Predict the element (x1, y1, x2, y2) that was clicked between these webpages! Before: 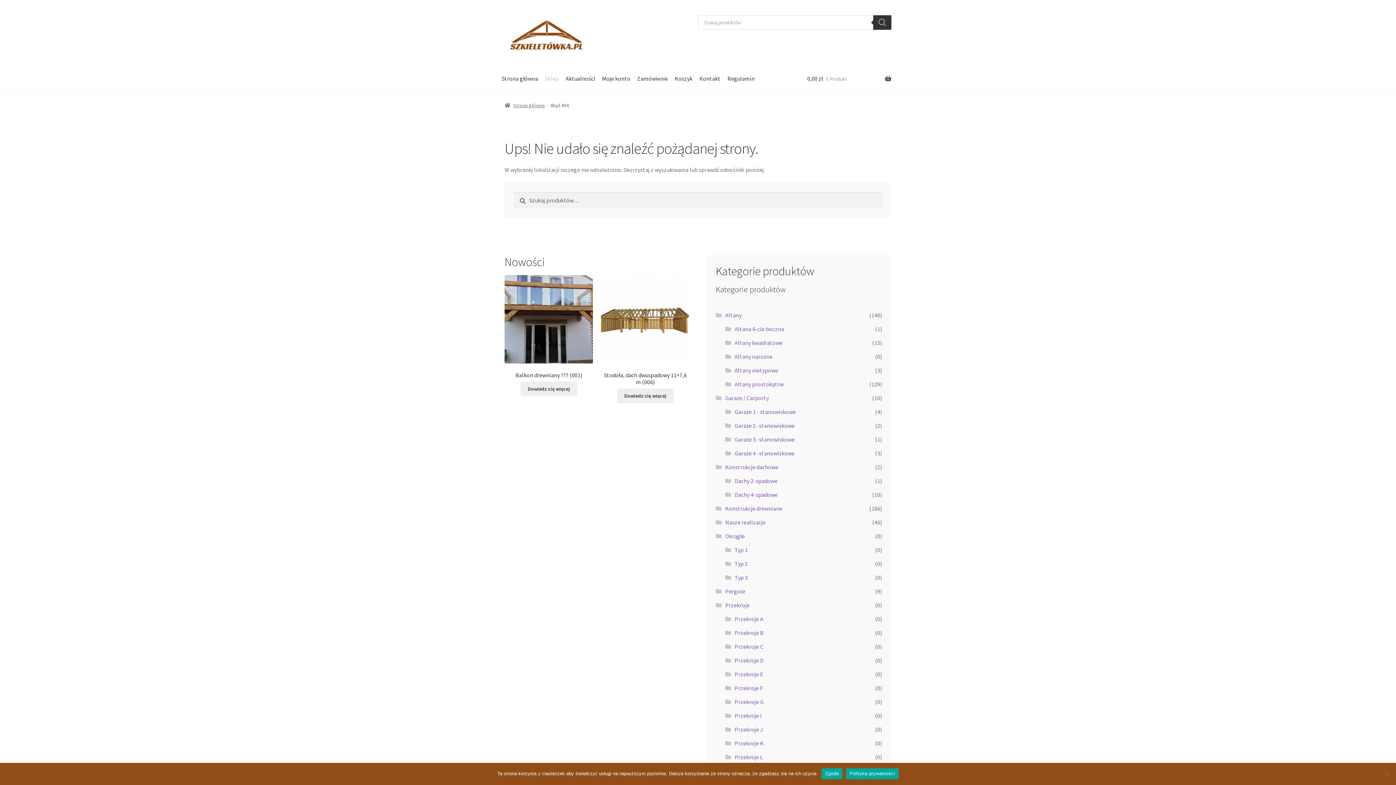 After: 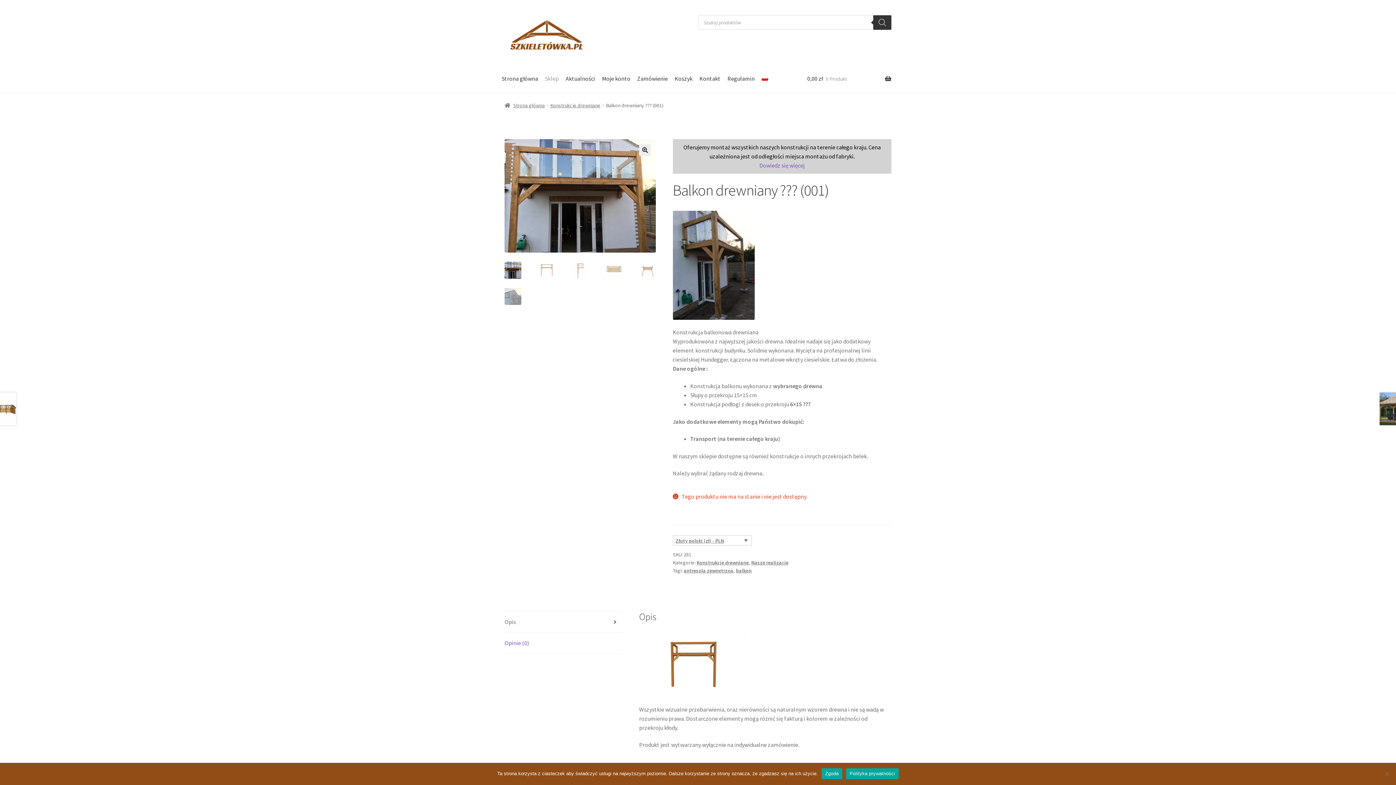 Action: bbox: (520, 381, 577, 396) label: Wybierz opcje dla „Balkon drewniany ??? (001)”